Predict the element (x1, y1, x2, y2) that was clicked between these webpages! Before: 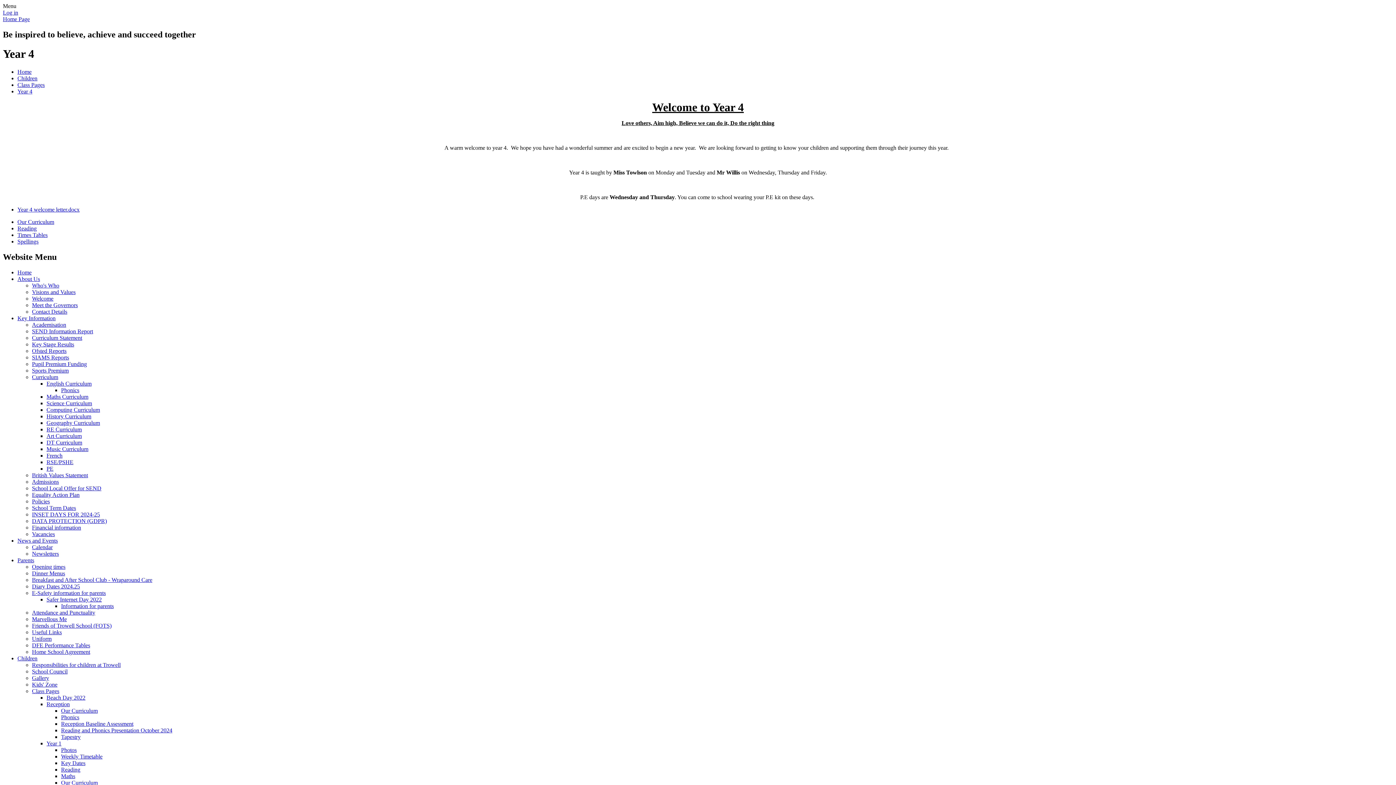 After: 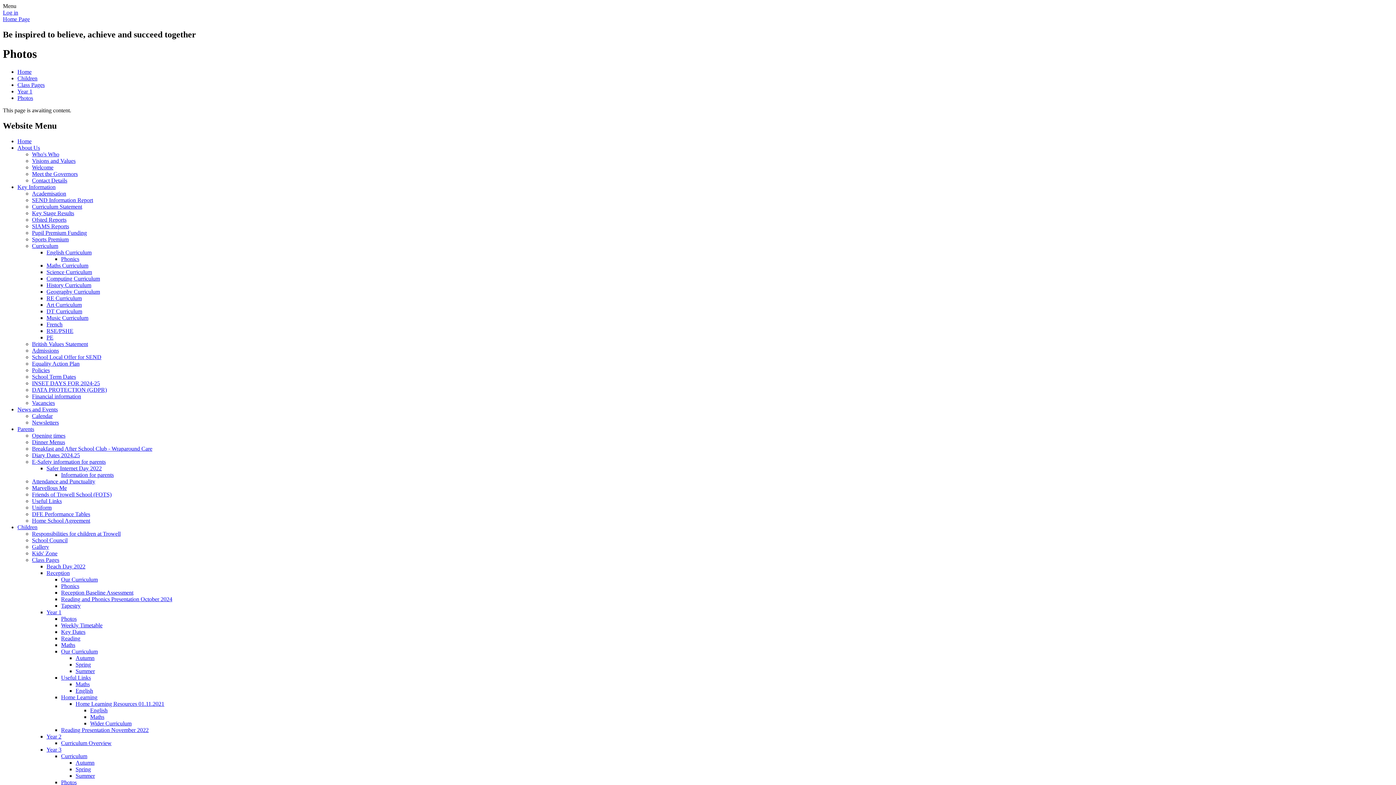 Action: label: Photos bbox: (61, 747, 76, 753)